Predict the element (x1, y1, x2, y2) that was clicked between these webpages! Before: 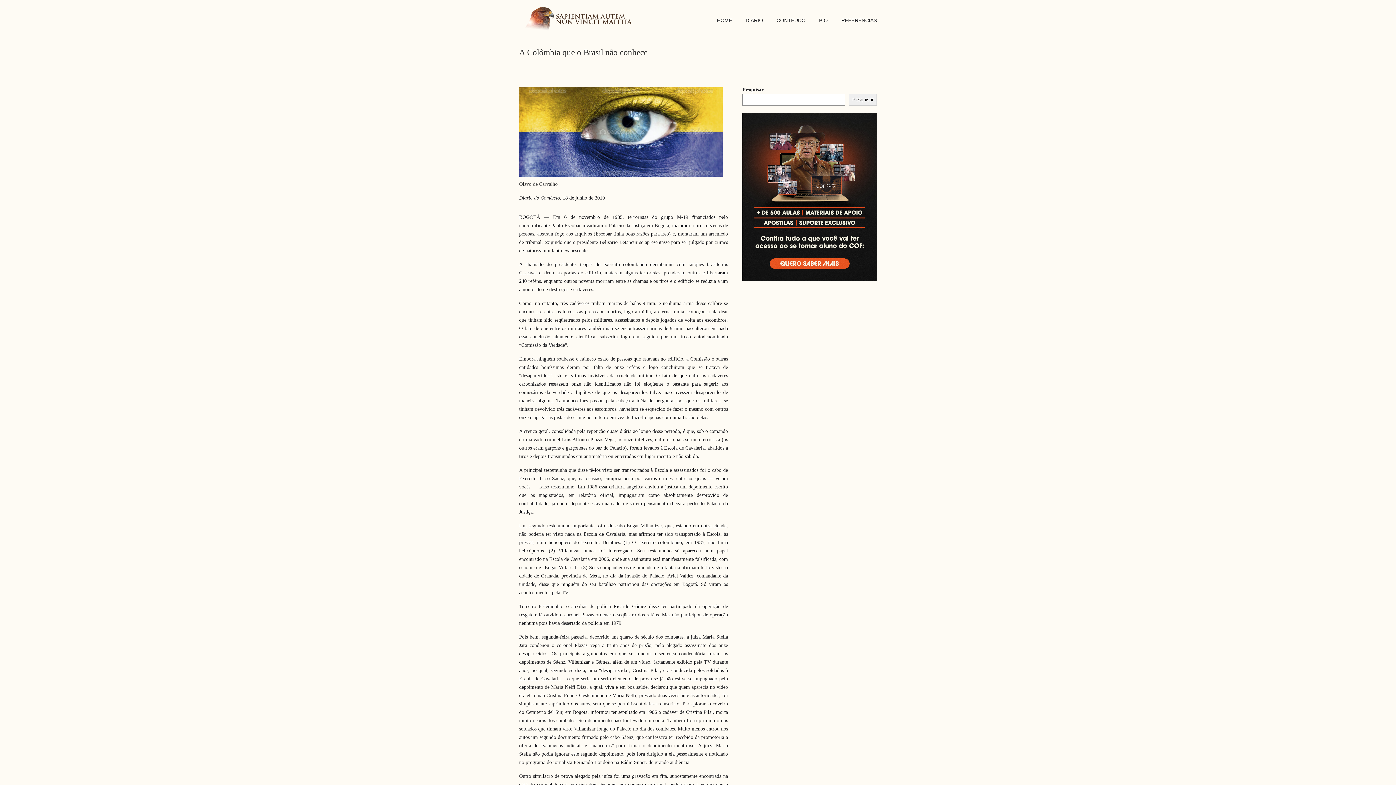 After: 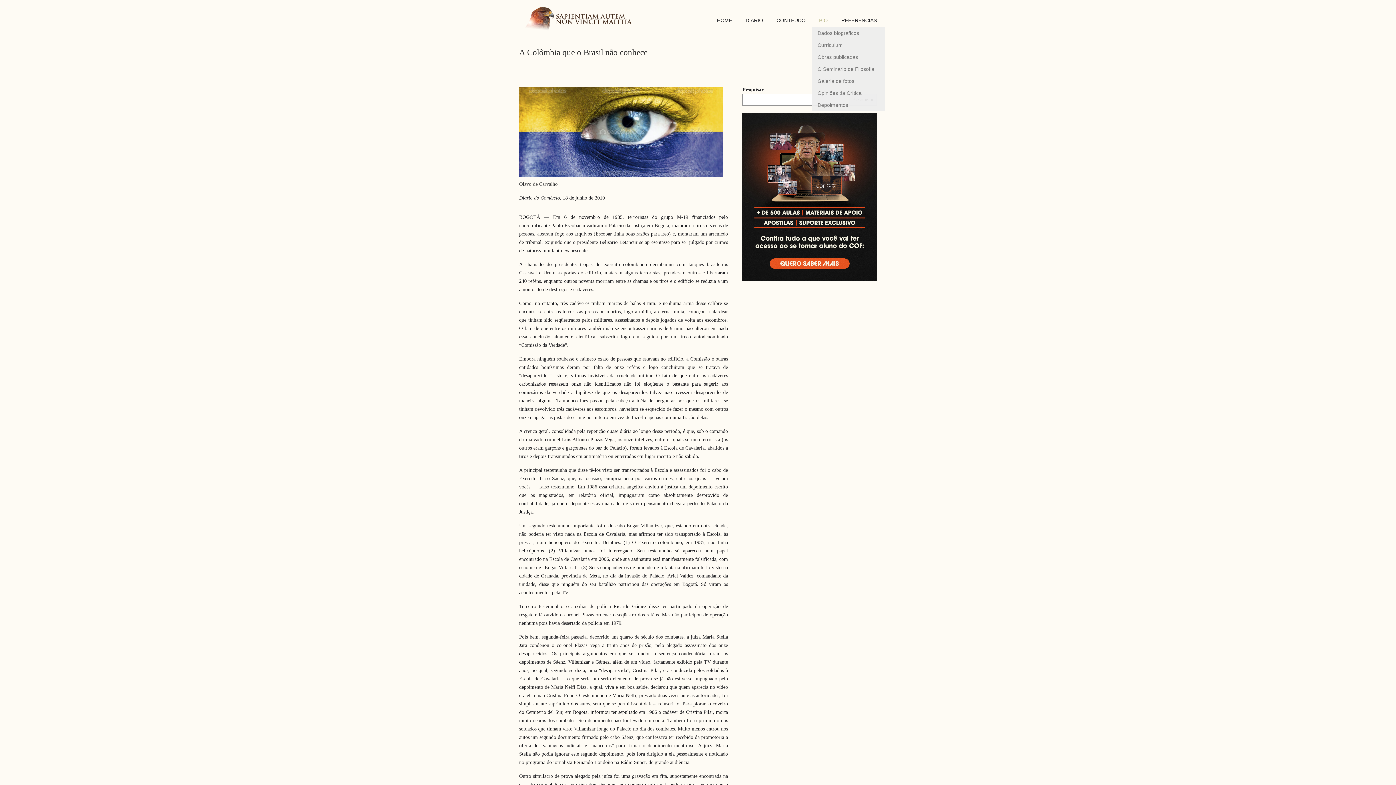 Action: label: BIO bbox: (812, 12, 835, 28)